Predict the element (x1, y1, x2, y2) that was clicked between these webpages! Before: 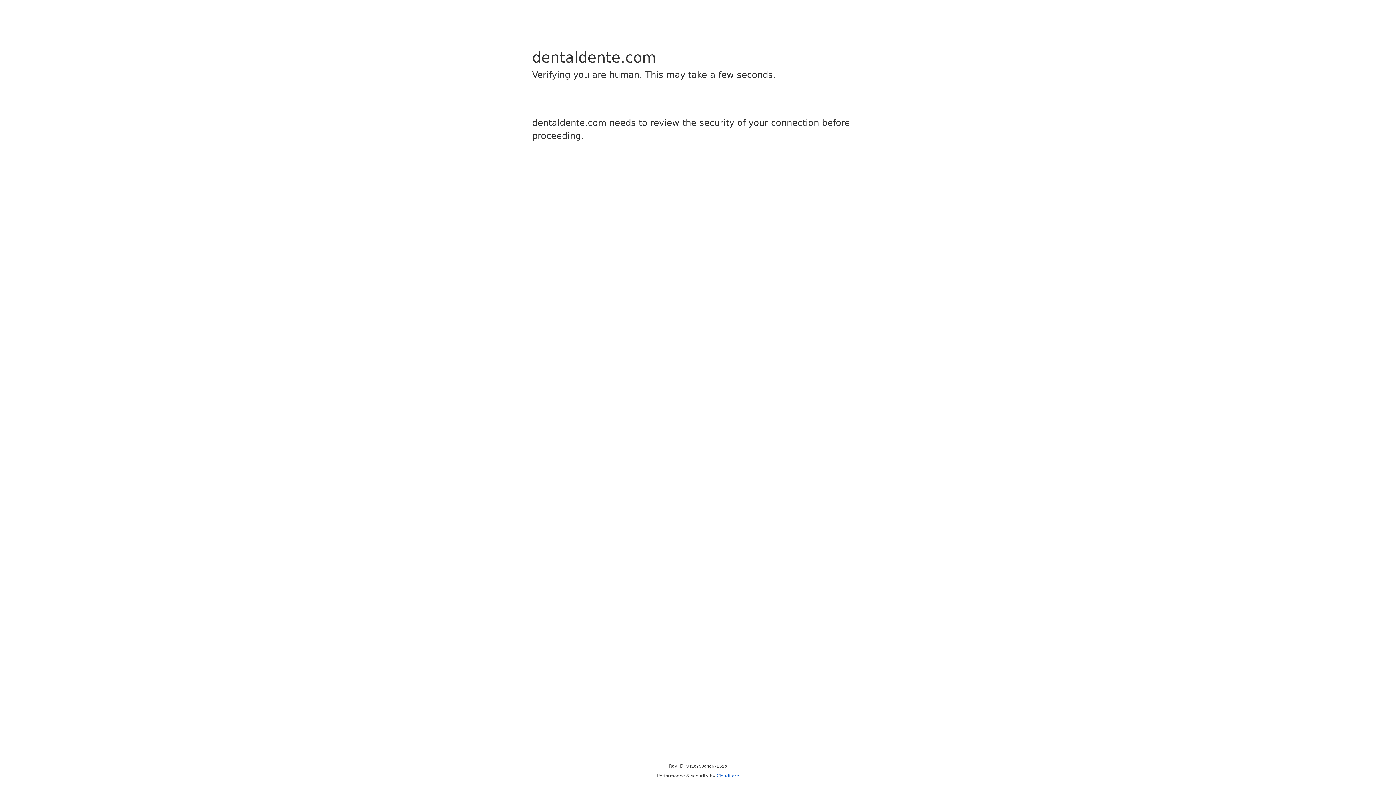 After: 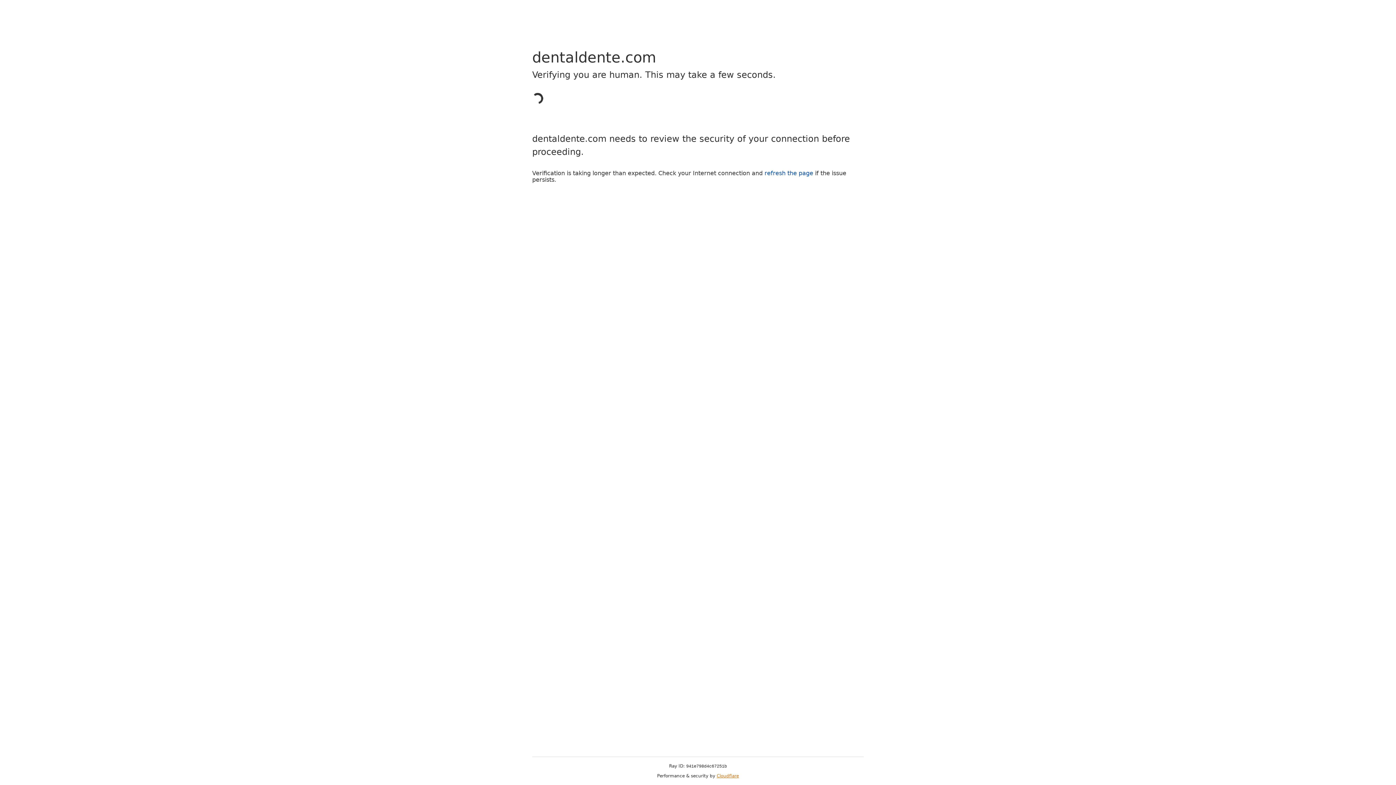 Action: bbox: (716, 773, 739, 778) label: Cloudflare